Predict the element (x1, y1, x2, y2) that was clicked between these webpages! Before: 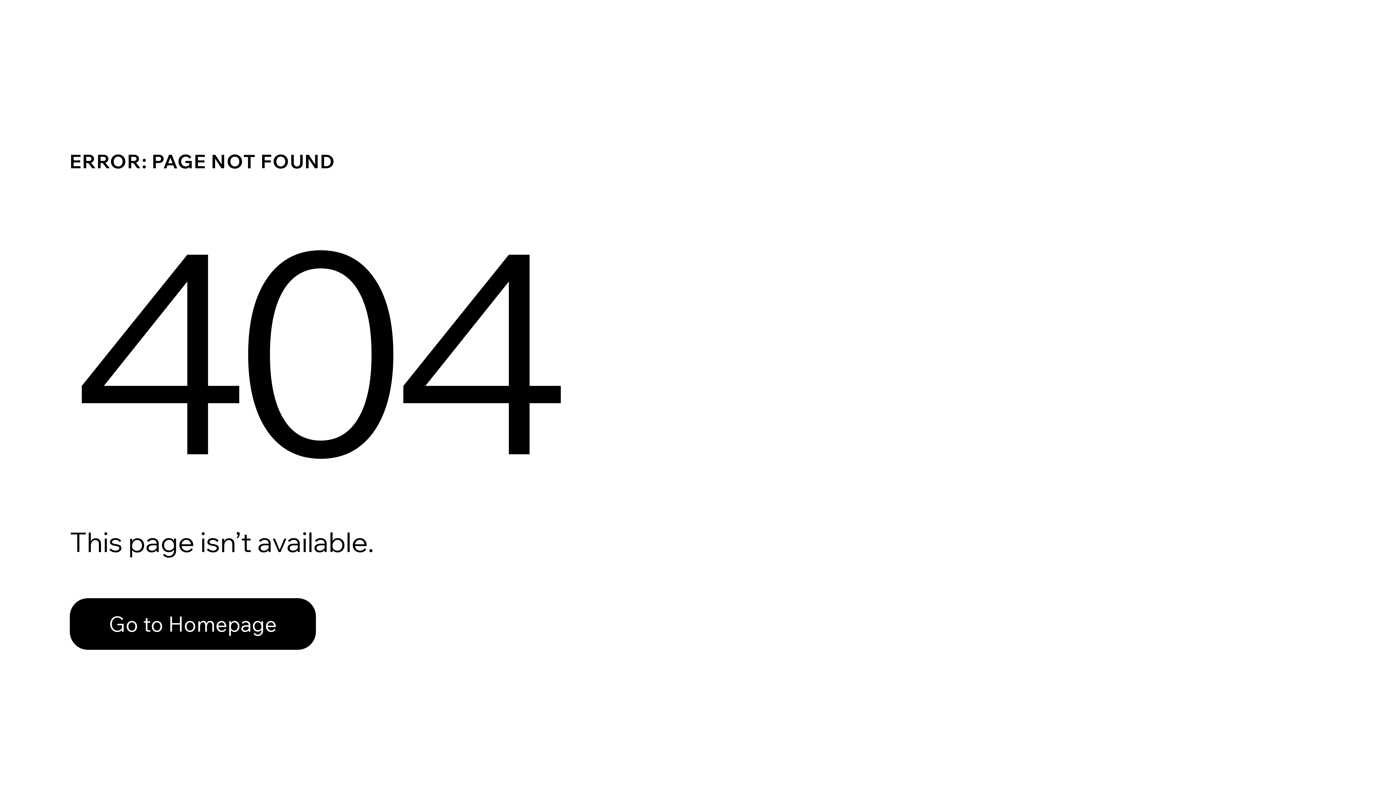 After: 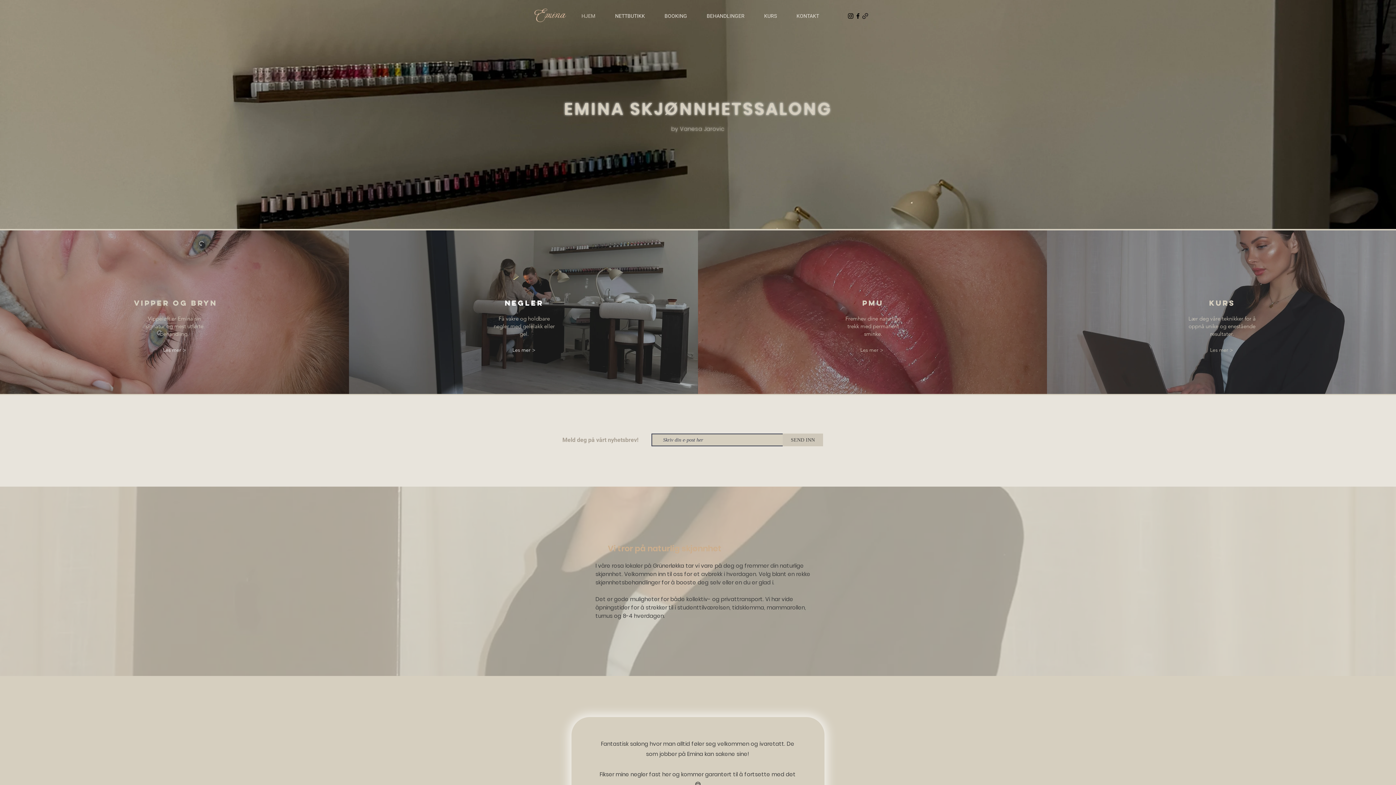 Action: label: Go to Homepage bbox: (69, 582, 768, 659)